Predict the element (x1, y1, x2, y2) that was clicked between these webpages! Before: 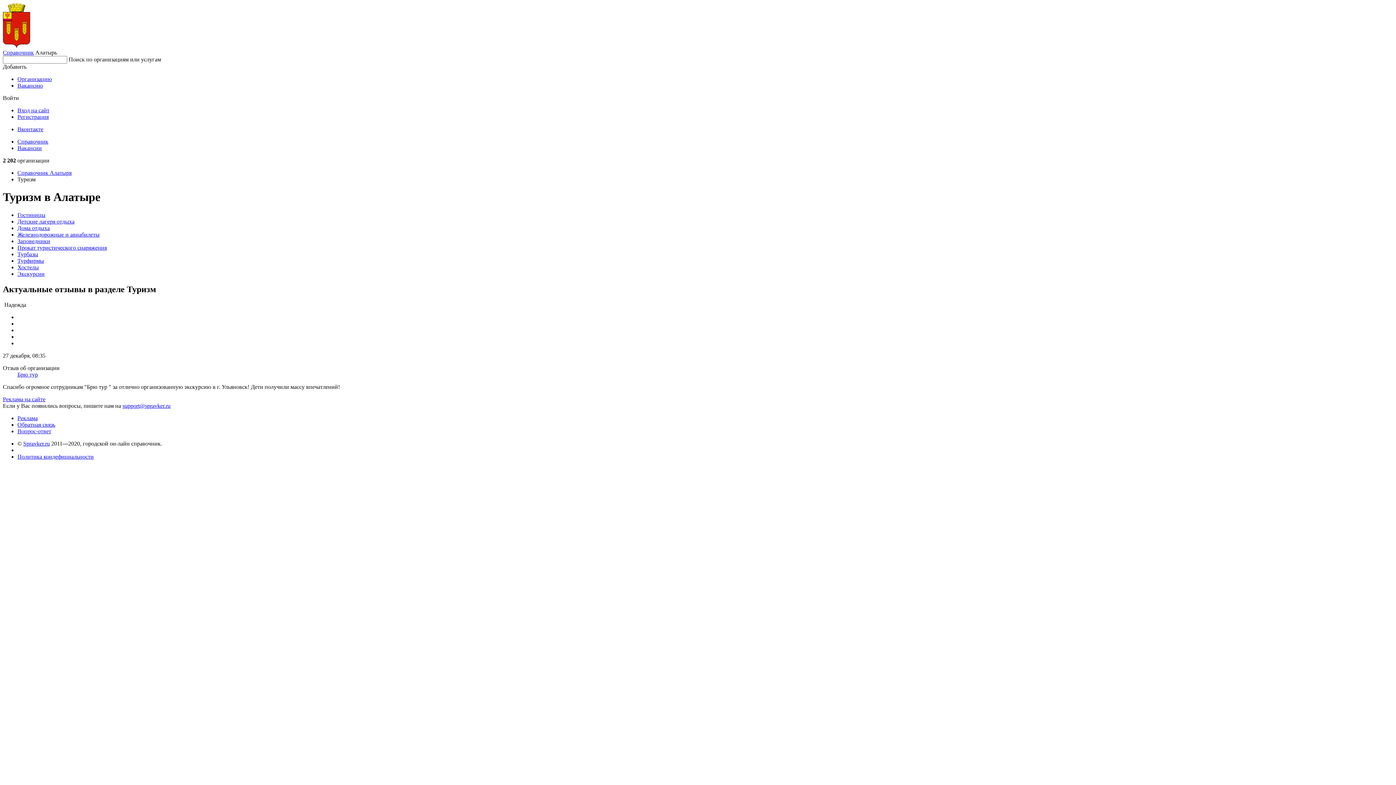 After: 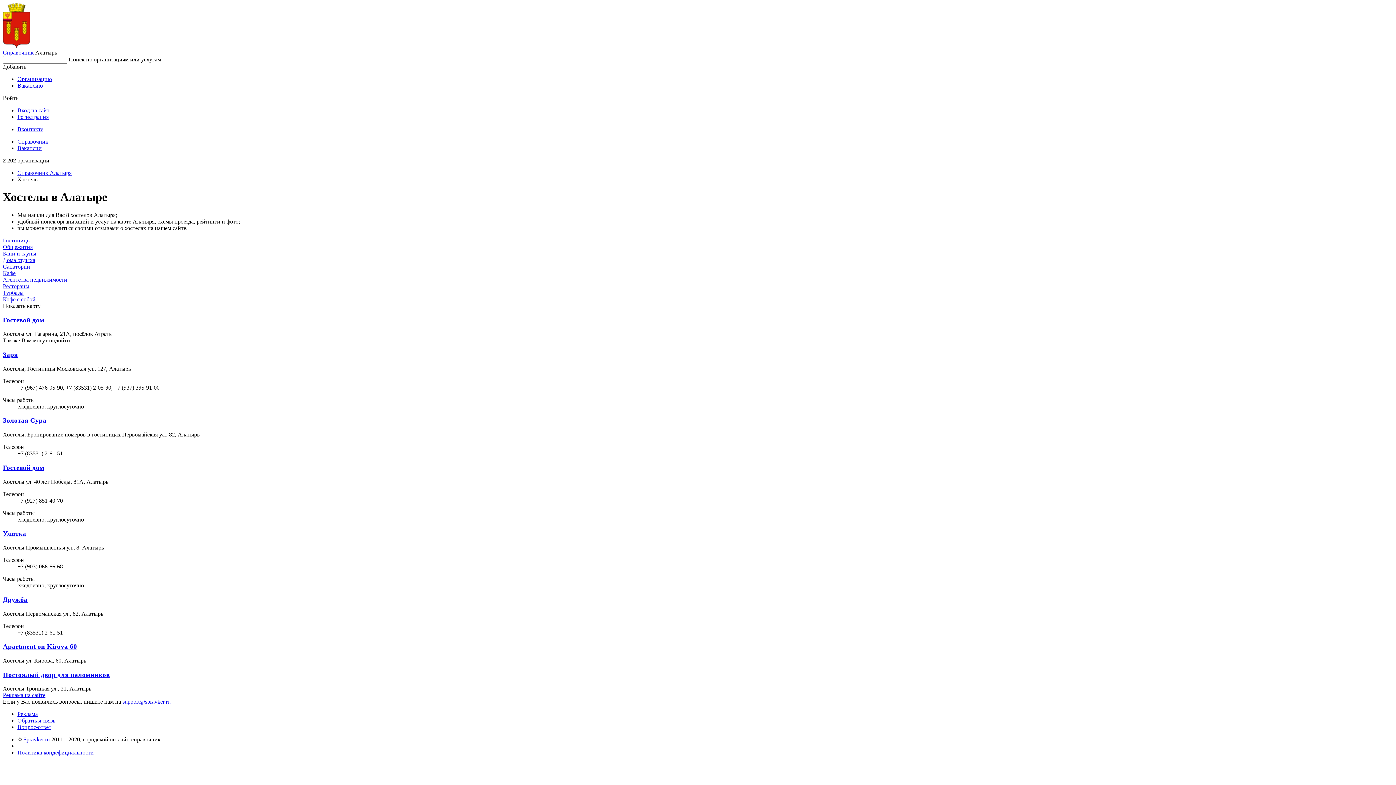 Action: bbox: (17, 264, 38, 270) label: Хостелы